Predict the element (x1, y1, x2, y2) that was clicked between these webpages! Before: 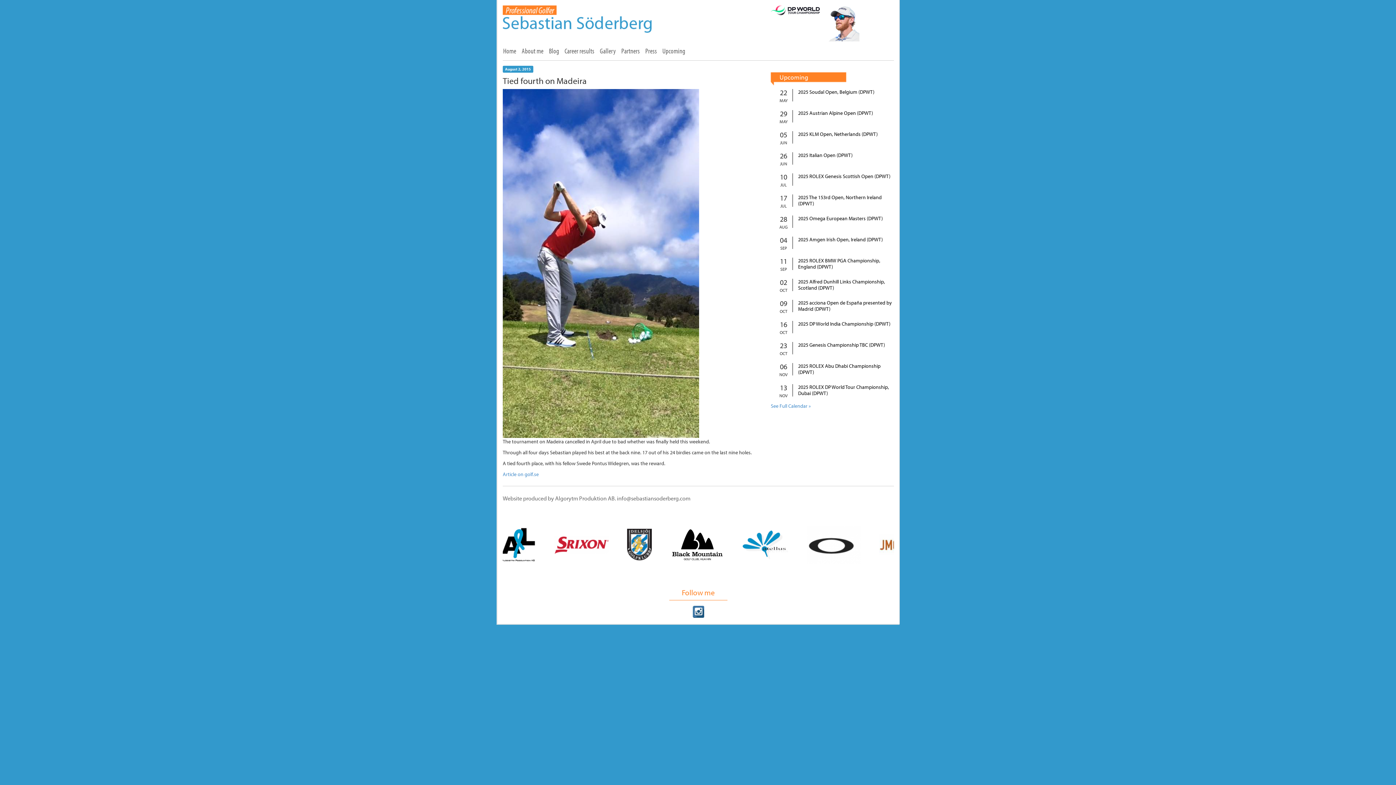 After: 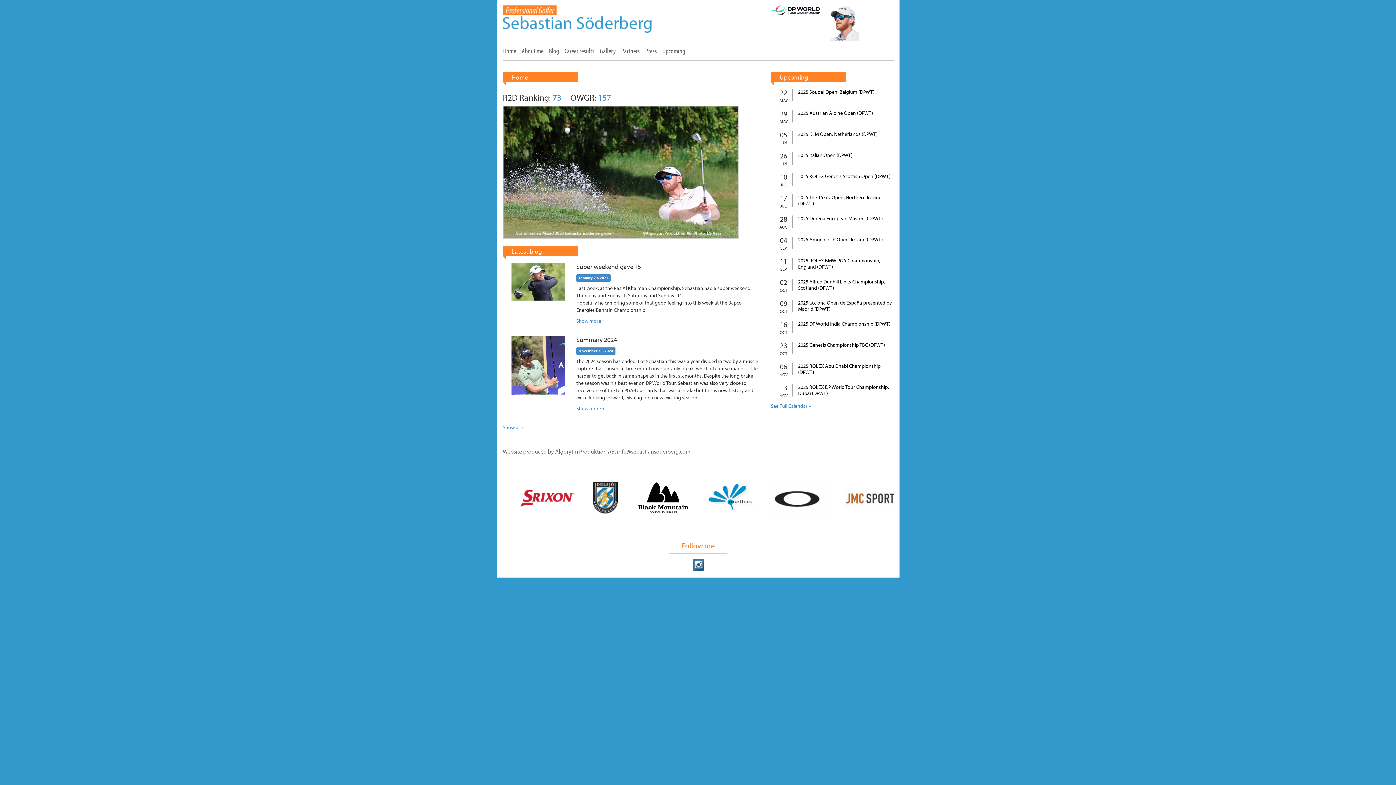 Action: bbox: (503, 41, 516, 59) label: Home